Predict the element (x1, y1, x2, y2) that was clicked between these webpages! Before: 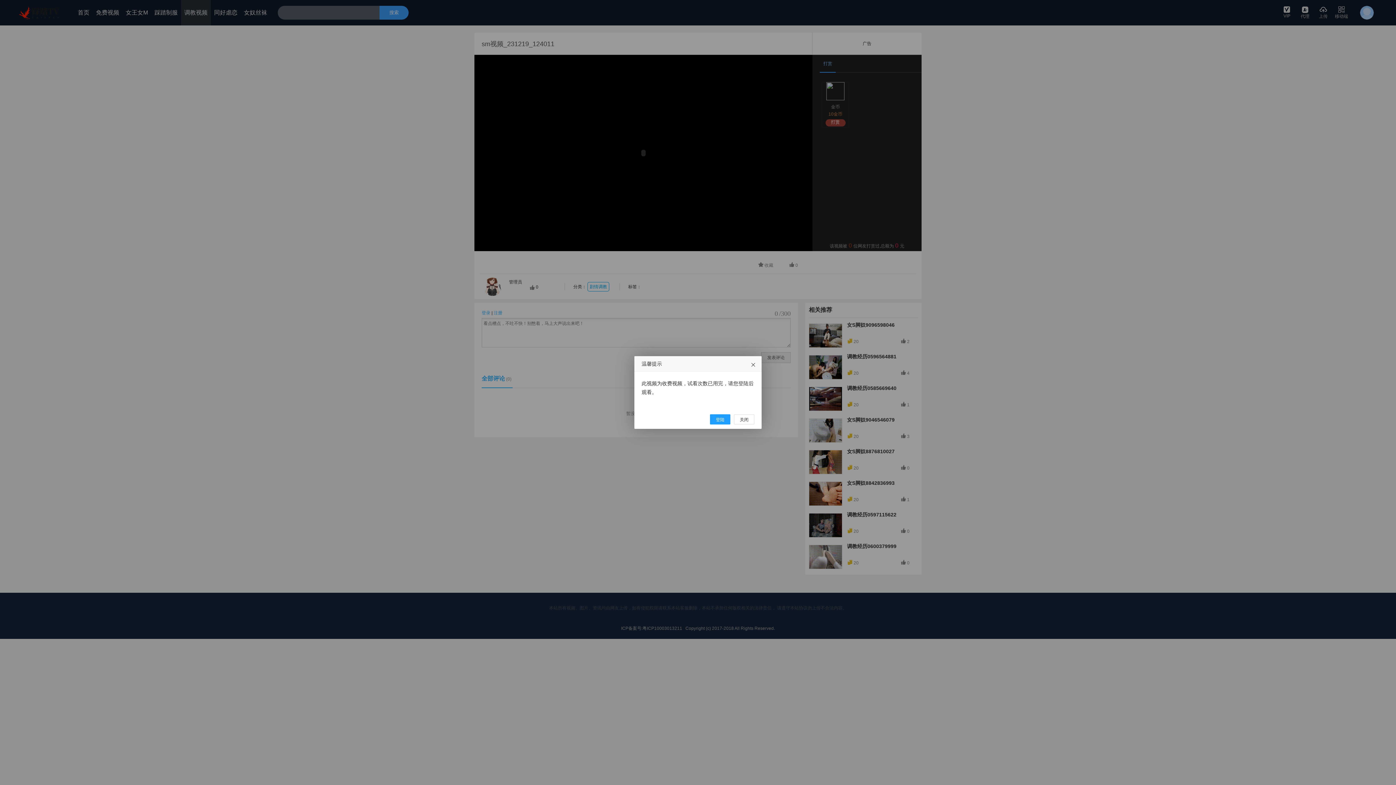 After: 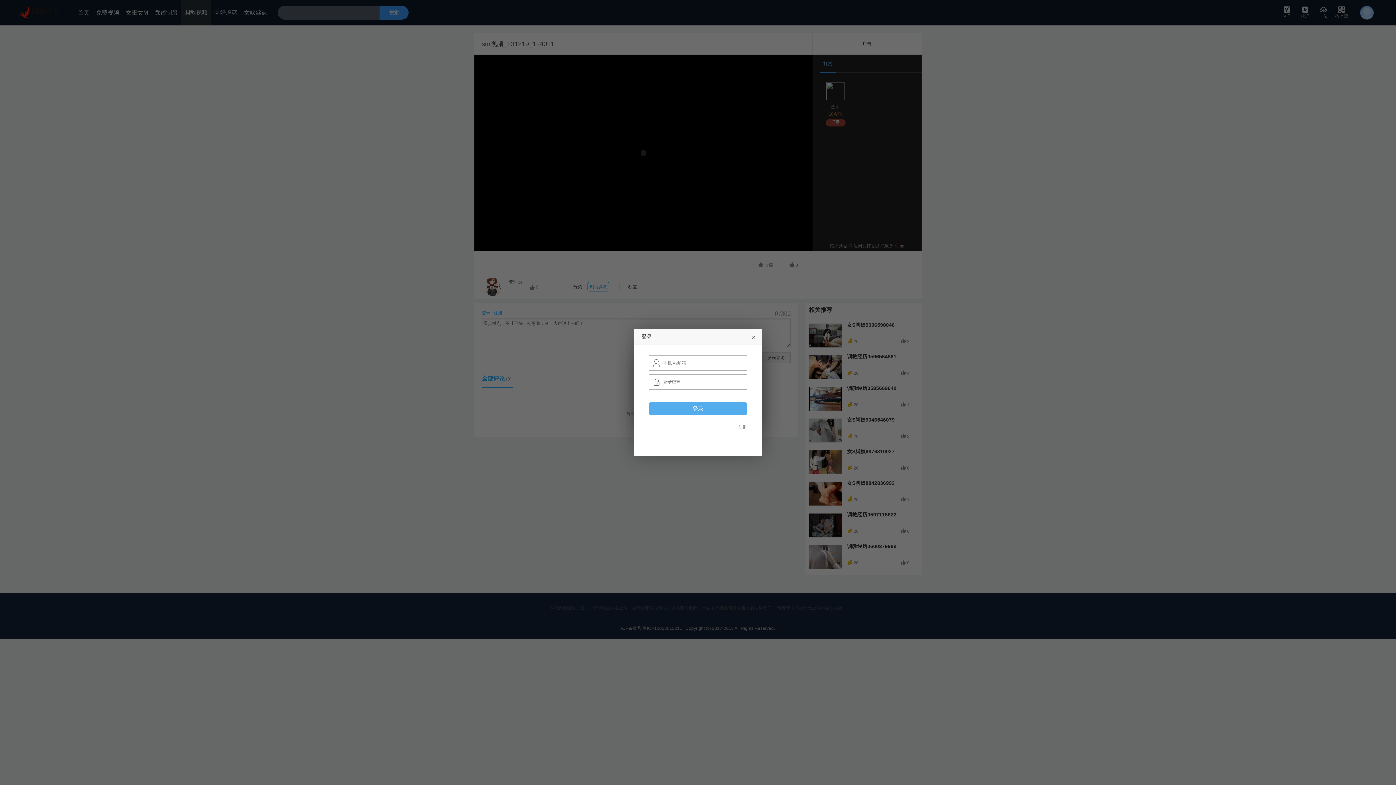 Action: label: 登陆 bbox: (710, 414, 730, 424)